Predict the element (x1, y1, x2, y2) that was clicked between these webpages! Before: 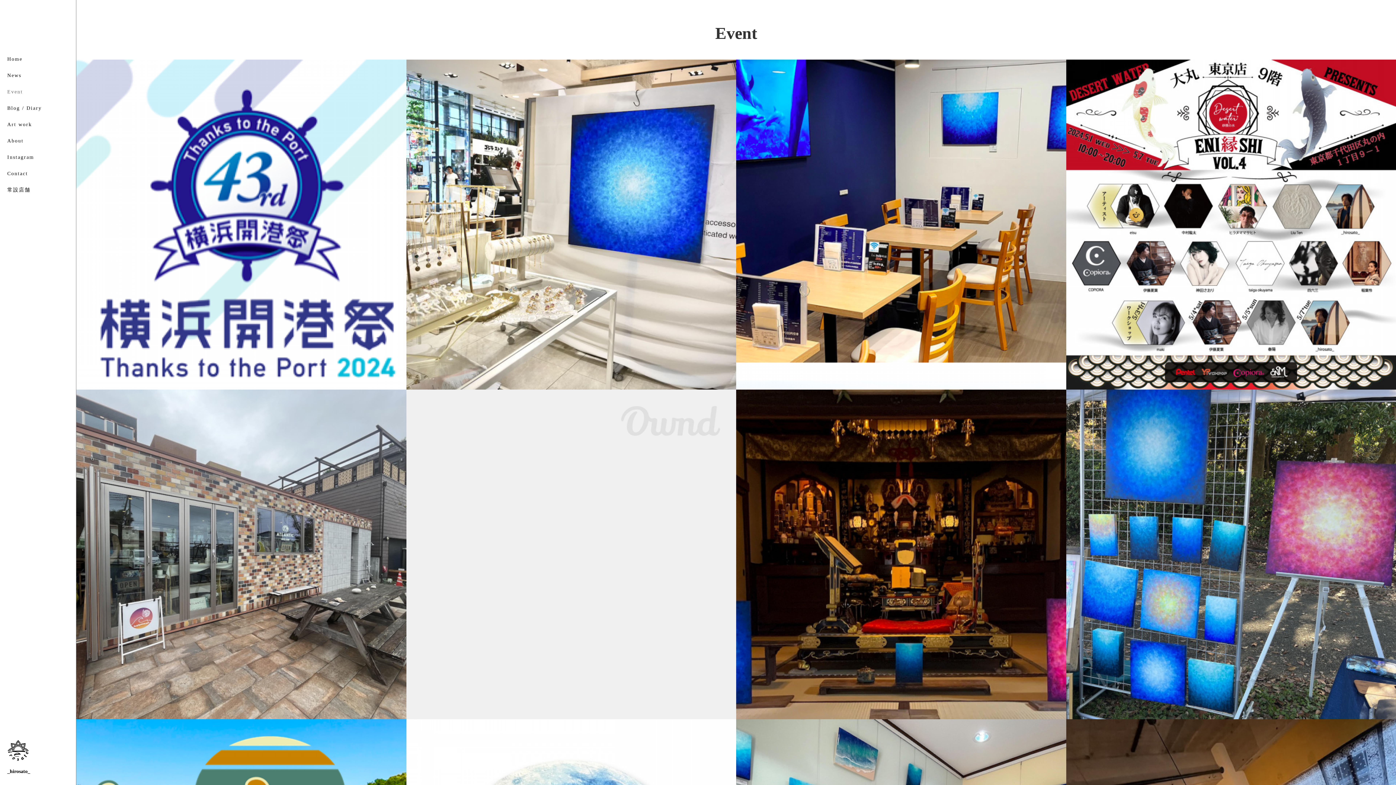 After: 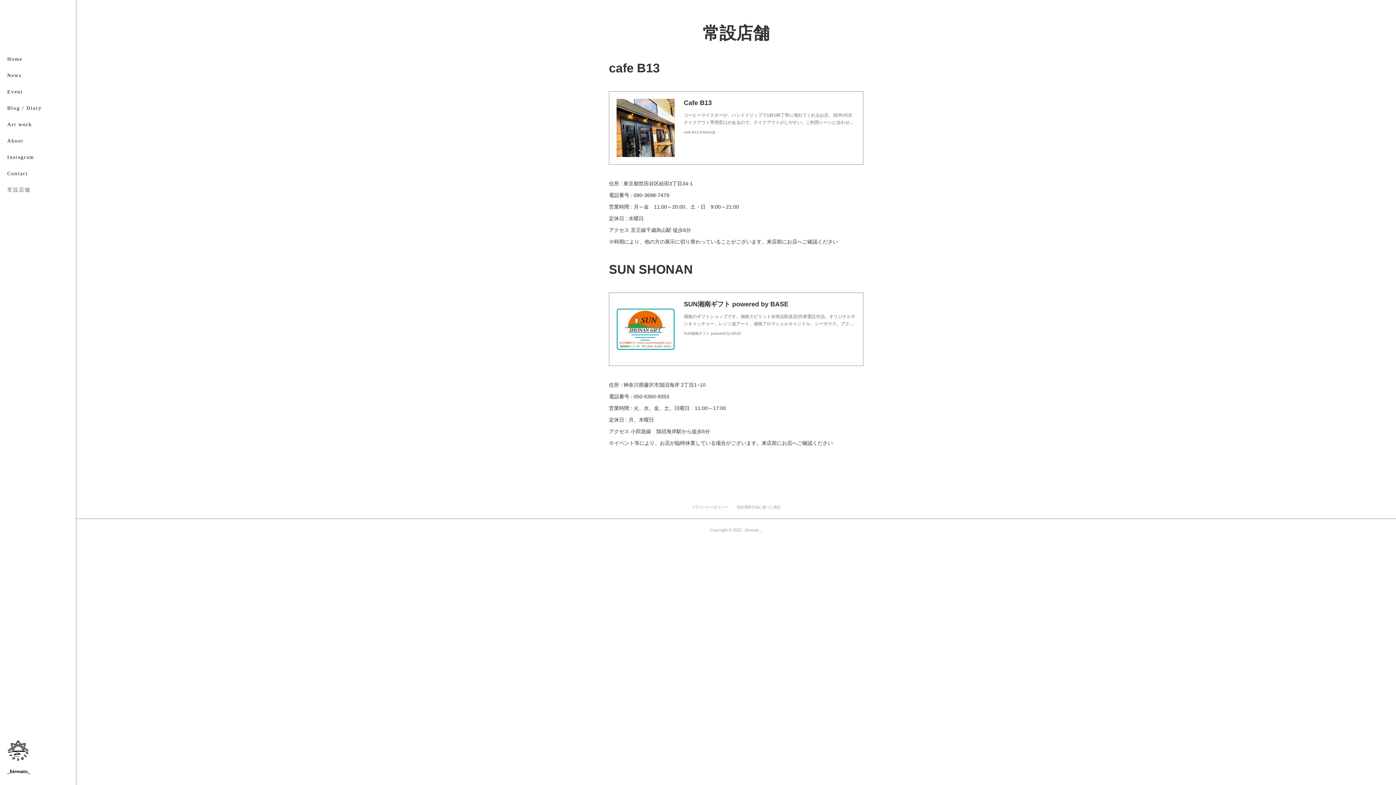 Action: label: 常設店舗 bbox: (0, 181, 76, 198)